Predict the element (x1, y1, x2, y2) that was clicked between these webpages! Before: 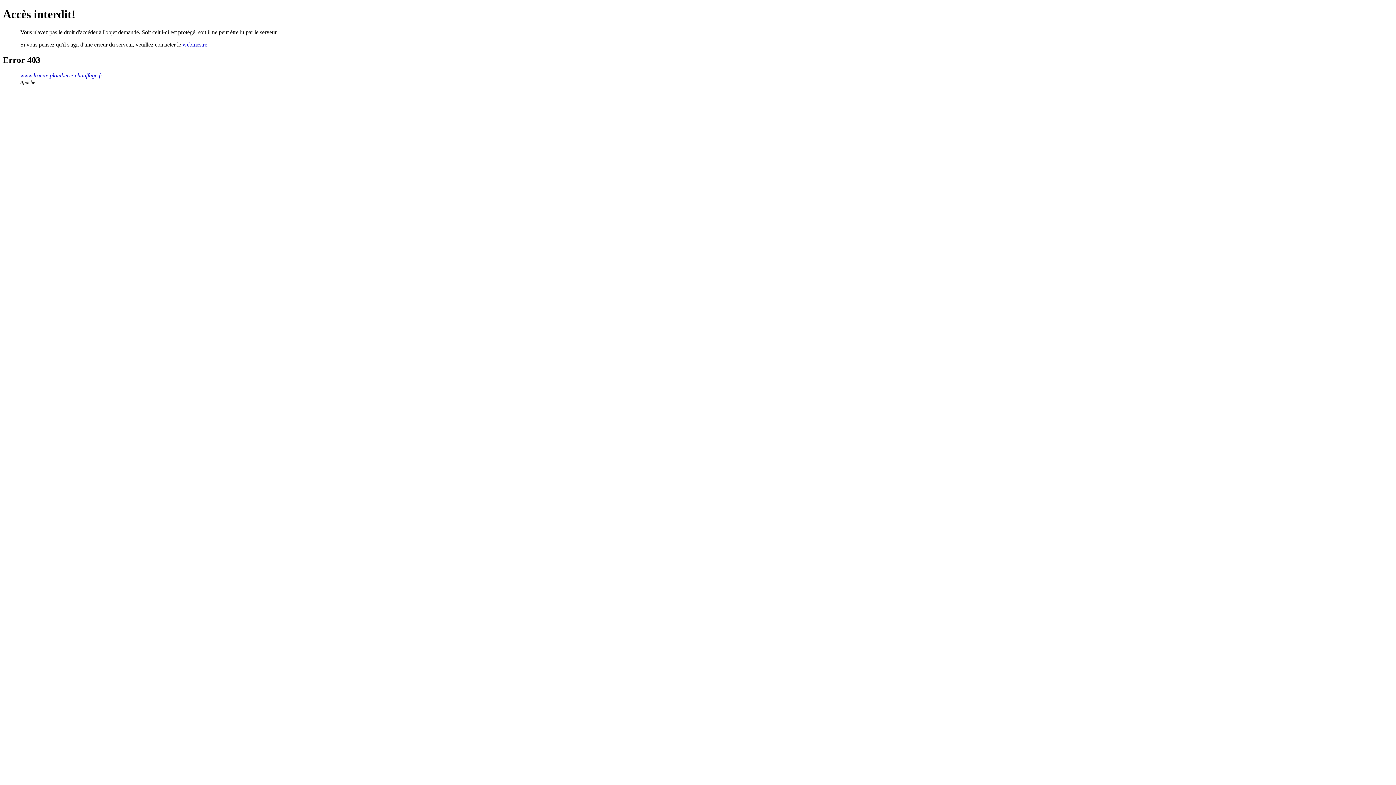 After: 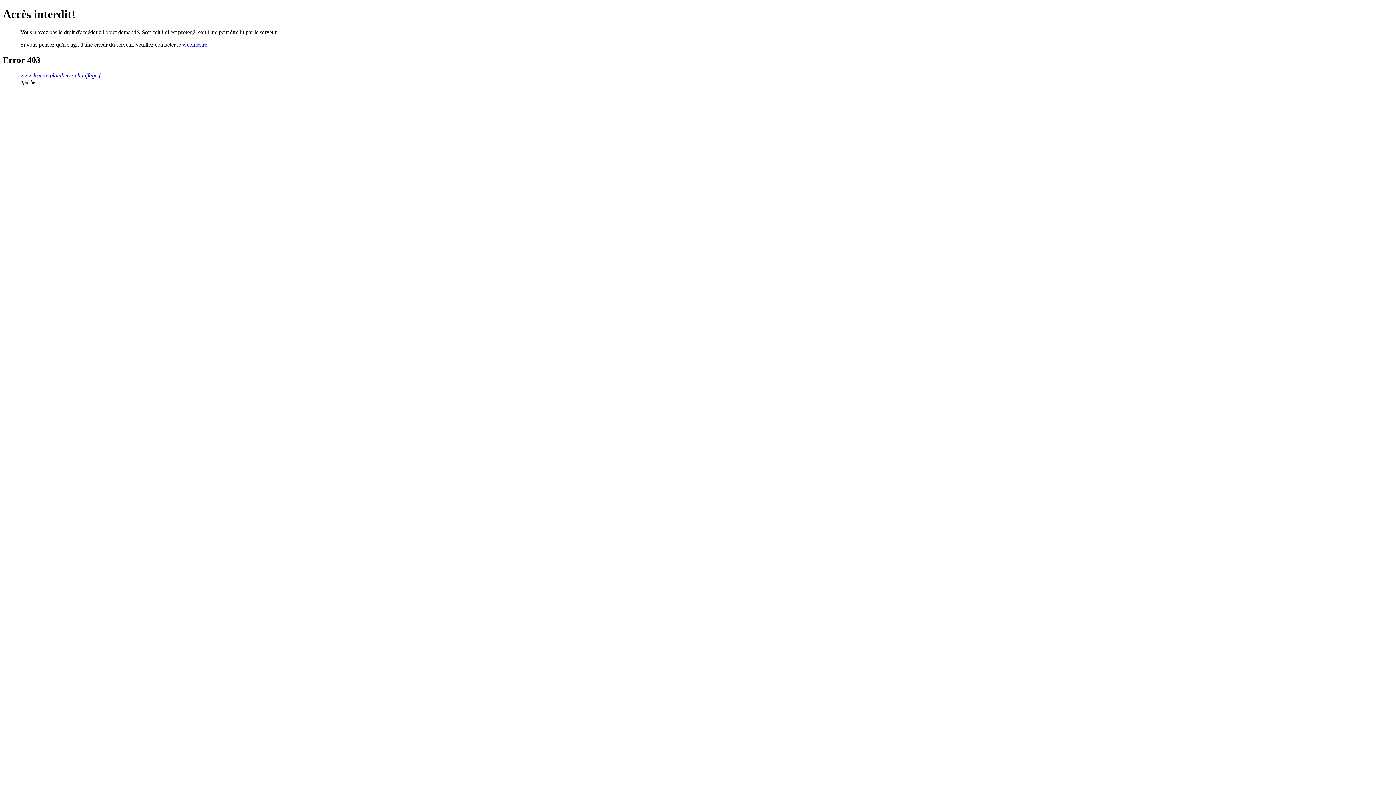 Action: bbox: (182, 41, 207, 47) label: webmestre